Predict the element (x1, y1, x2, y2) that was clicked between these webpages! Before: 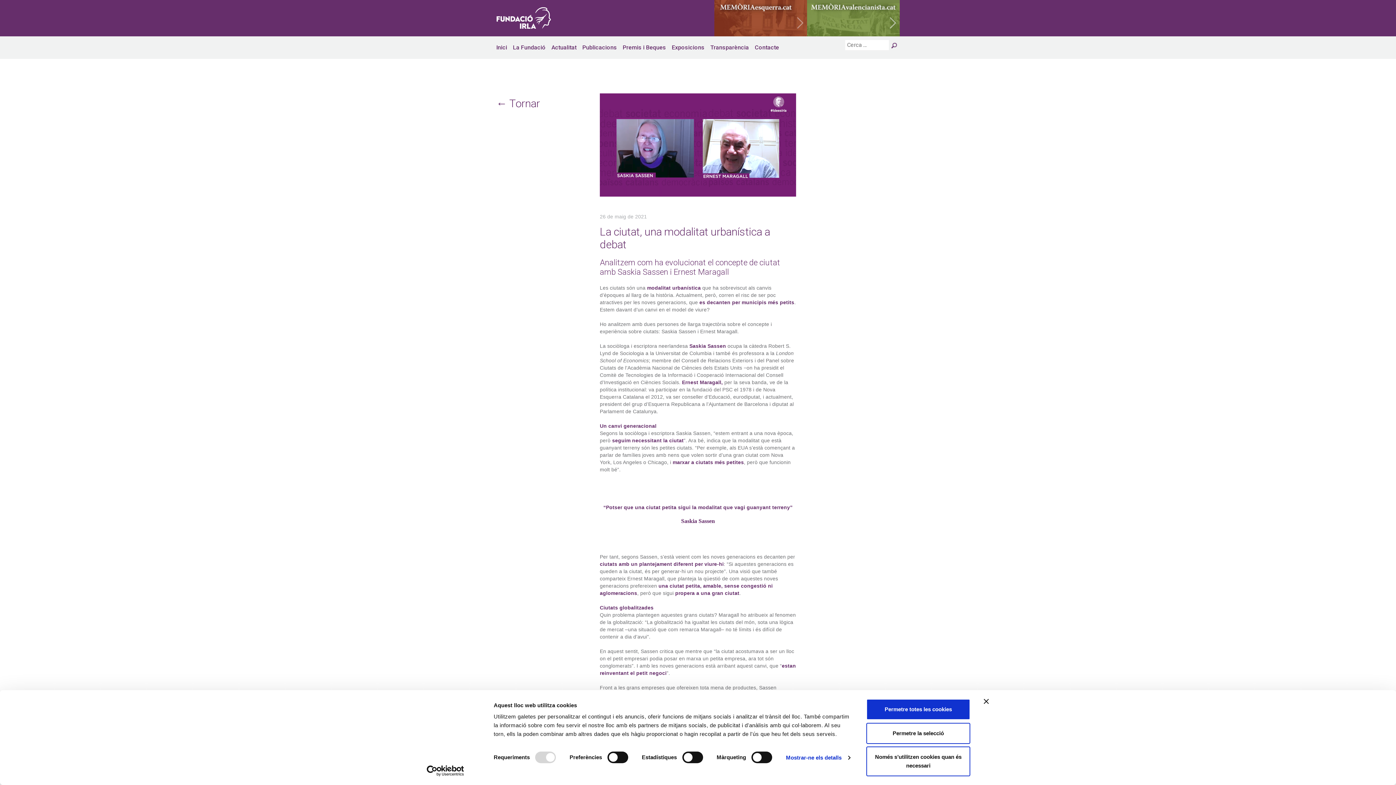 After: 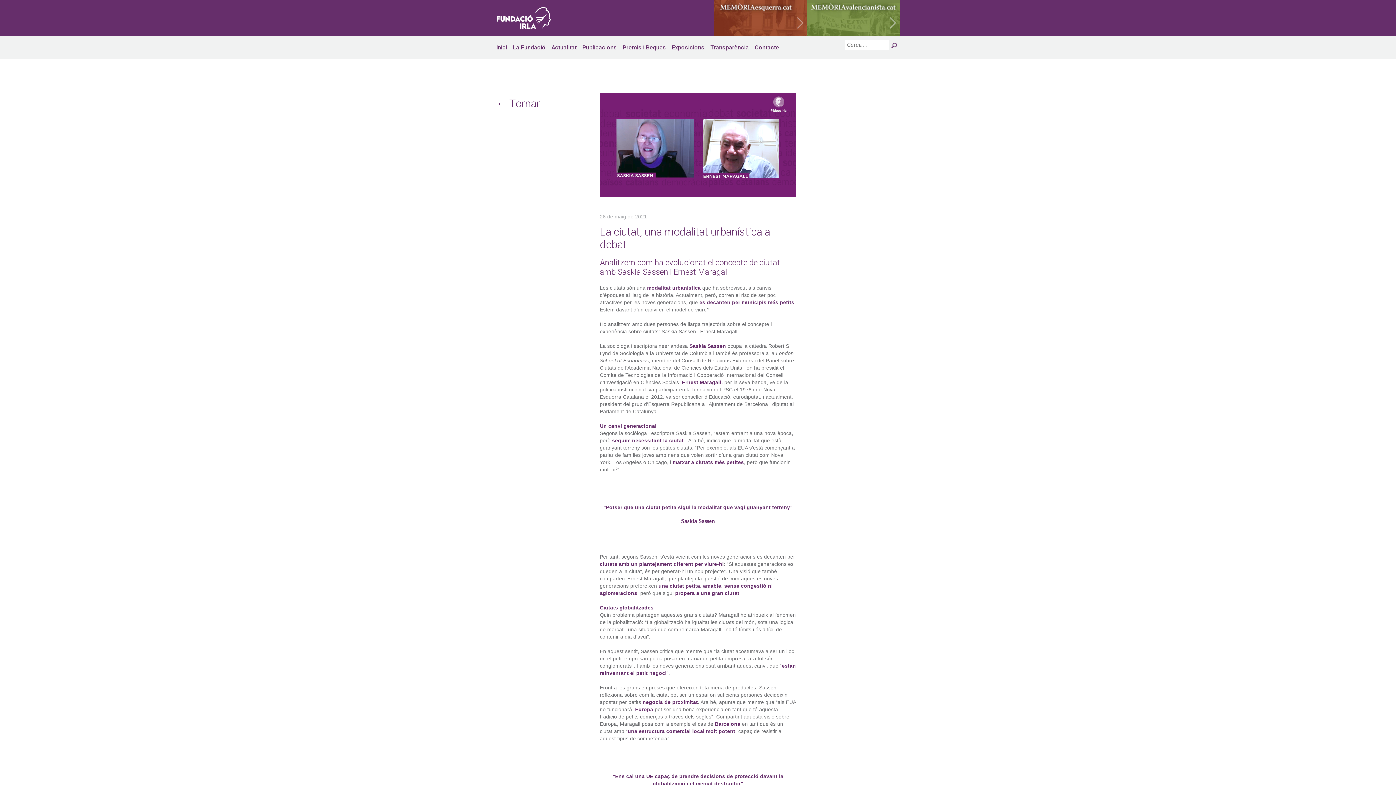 Action: bbox: (984, 699, 989, 704) label: Tanca el banner